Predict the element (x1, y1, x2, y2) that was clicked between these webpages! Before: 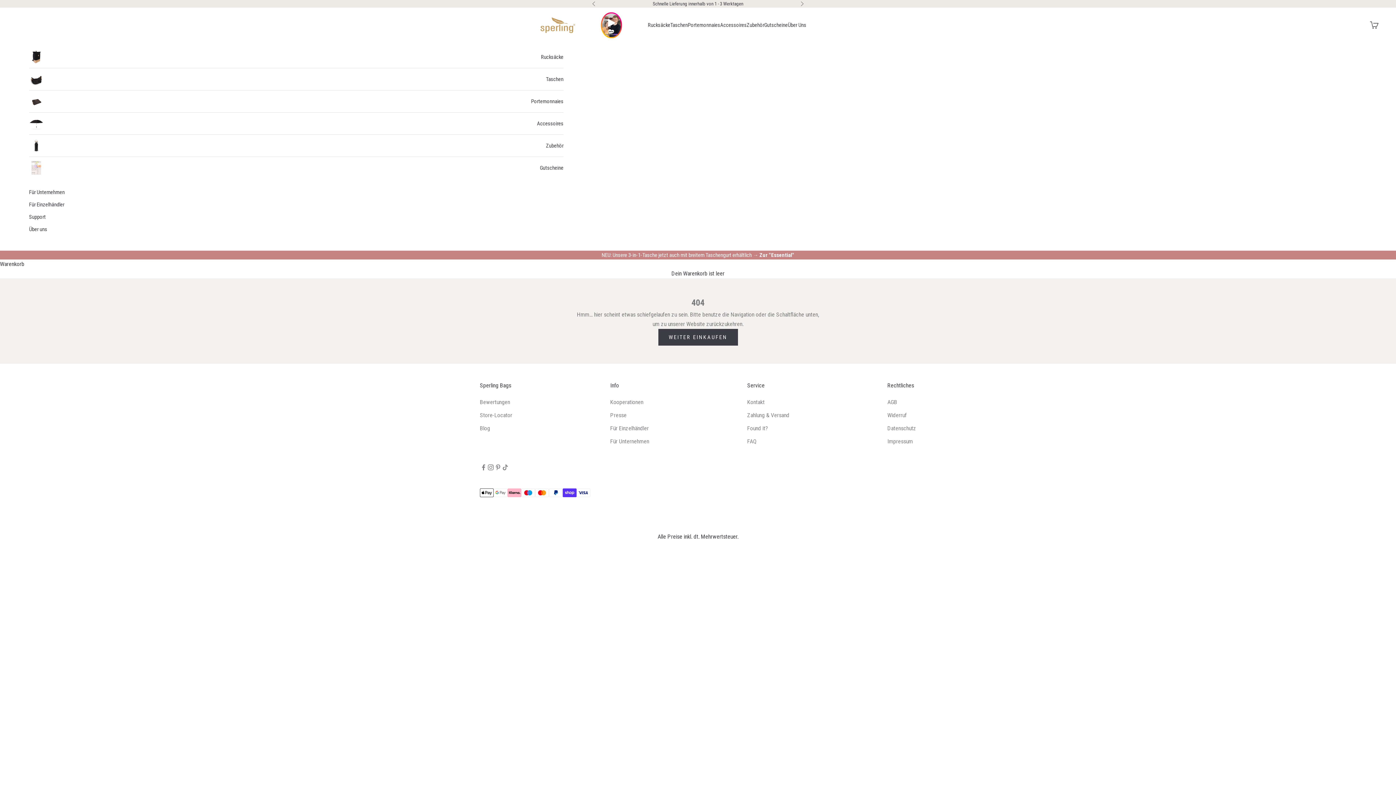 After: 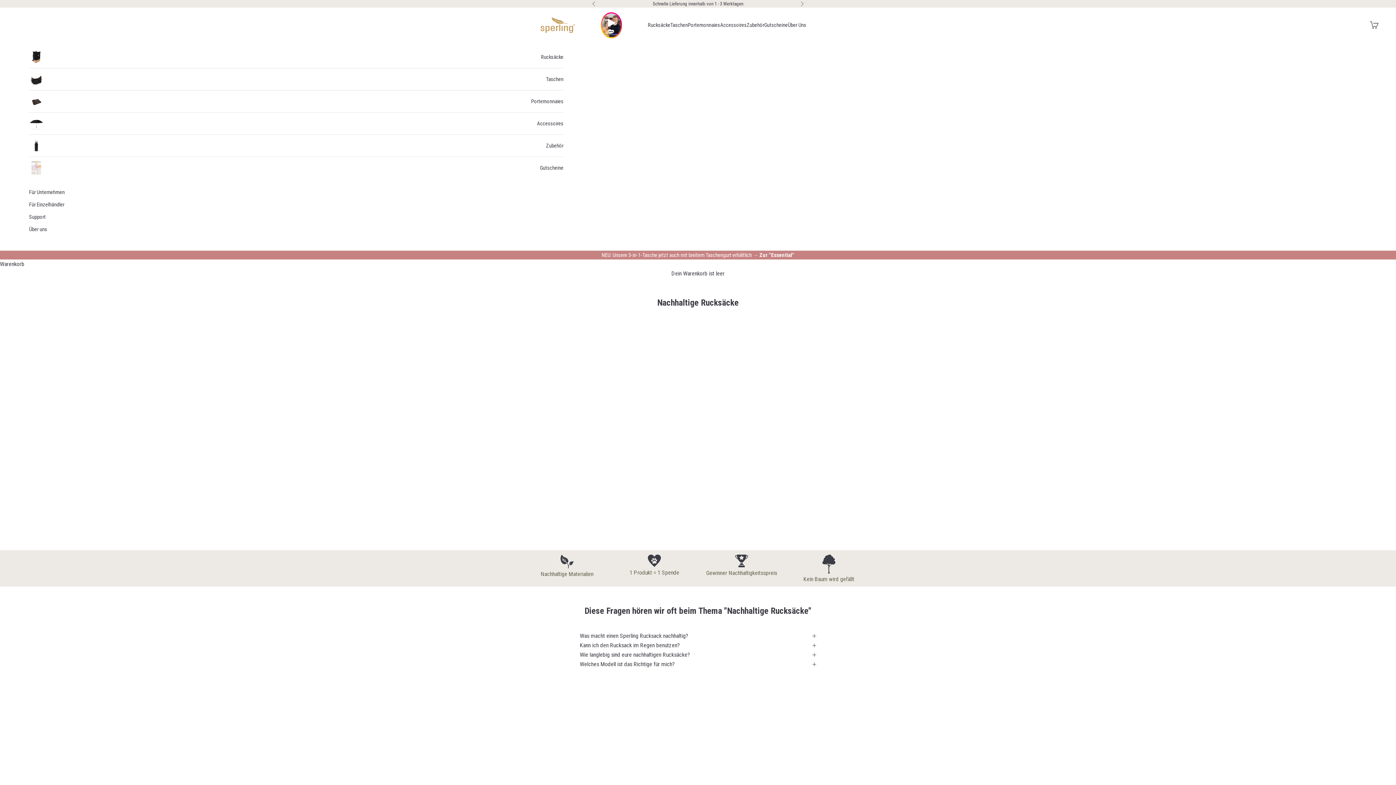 Action: bbox: (29, 46, 563, 67) label: Rucksäcke